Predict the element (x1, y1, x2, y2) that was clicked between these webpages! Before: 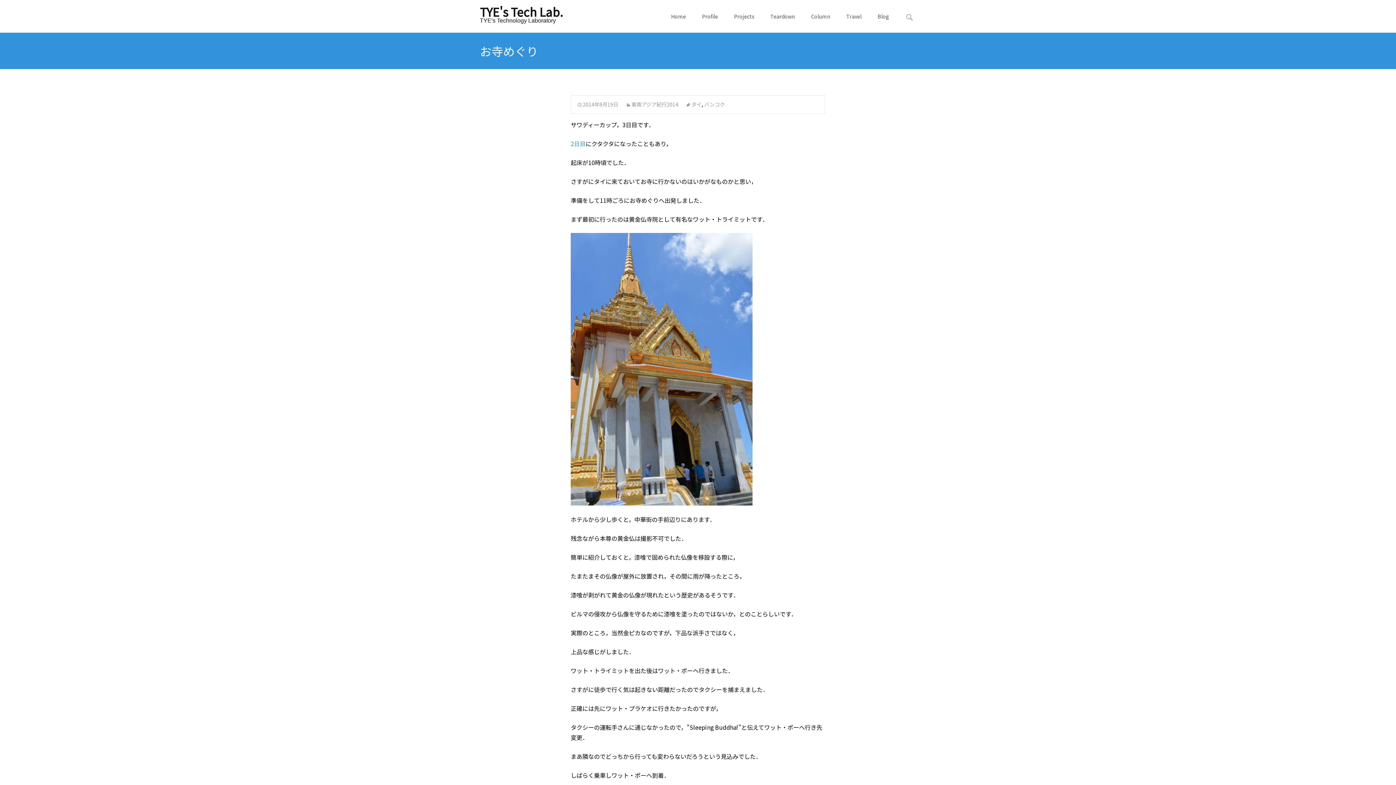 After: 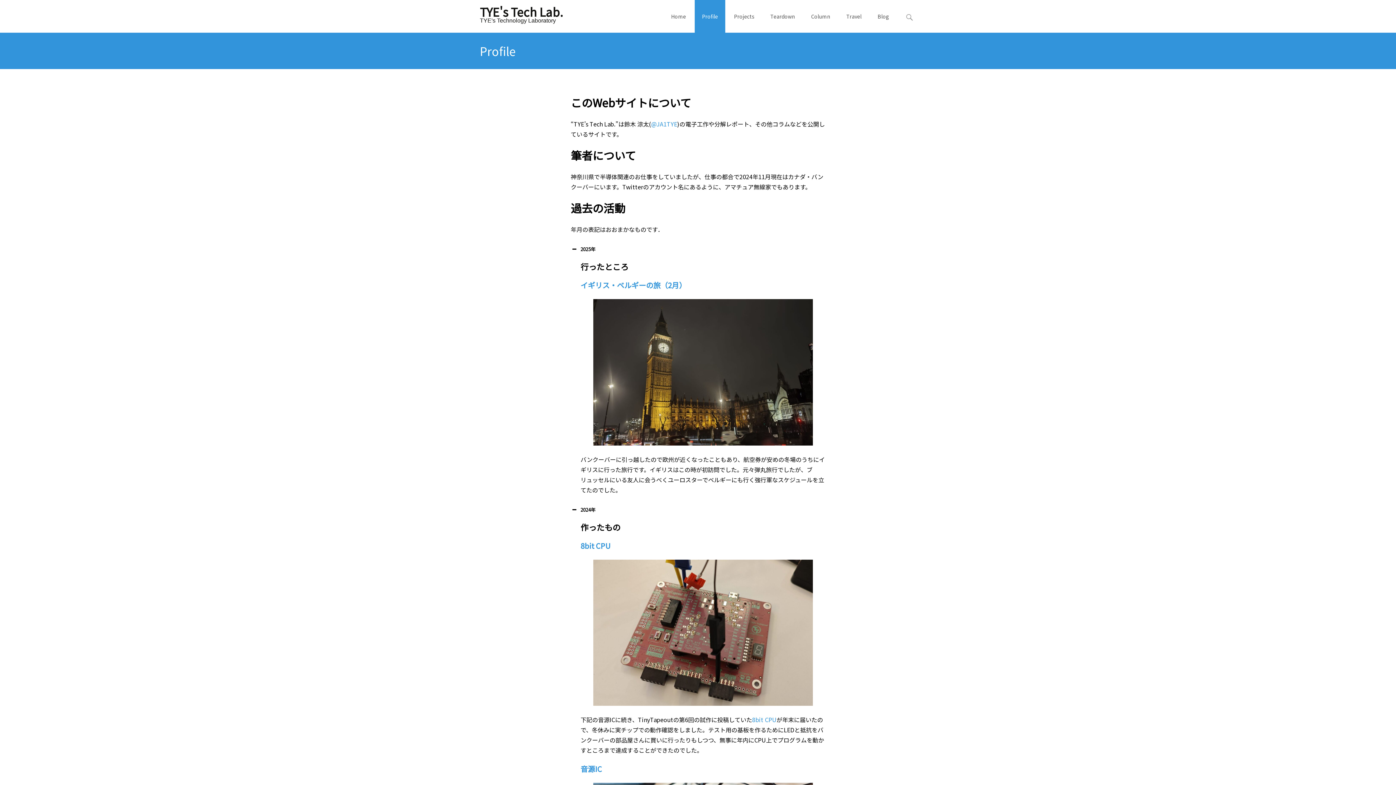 Action: bbox: (694, 0, 725, 32) label: Profile